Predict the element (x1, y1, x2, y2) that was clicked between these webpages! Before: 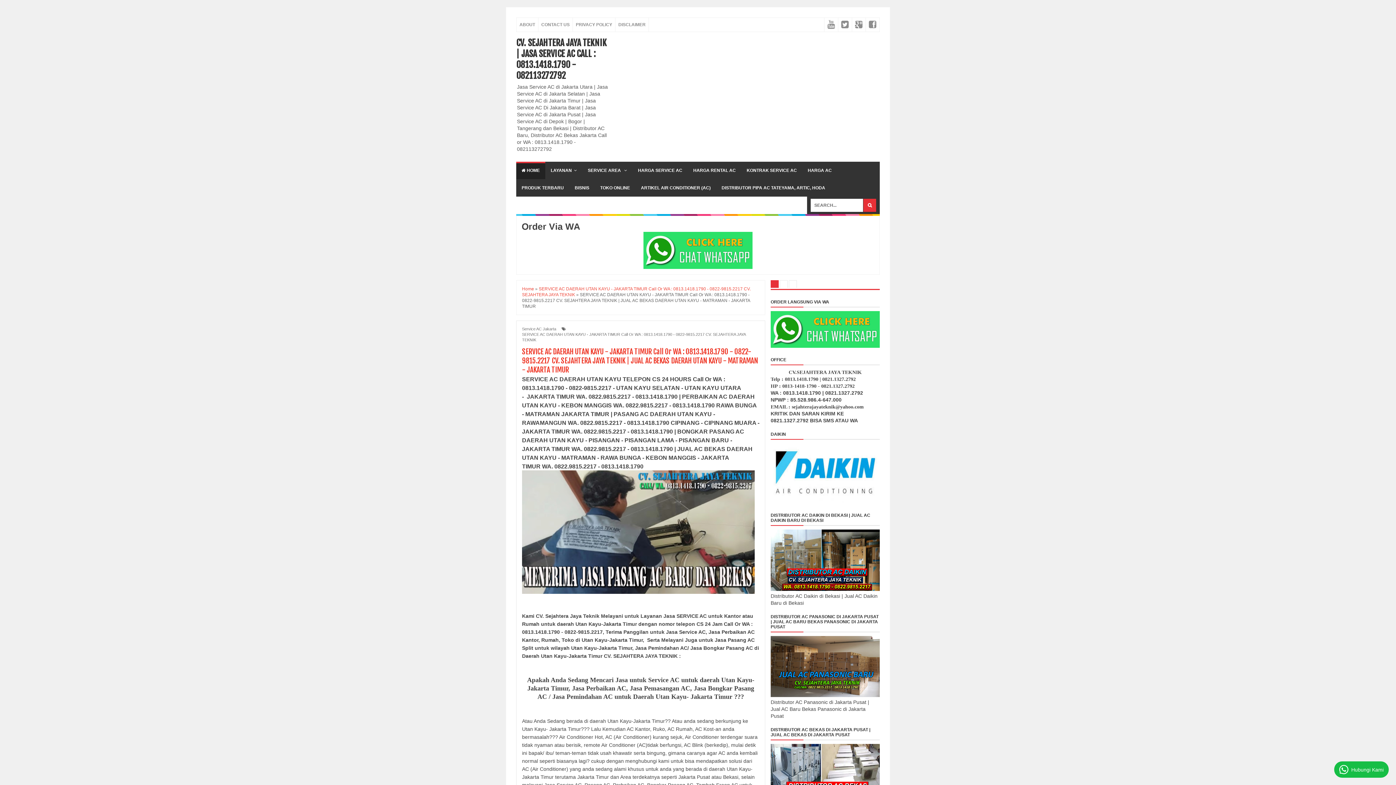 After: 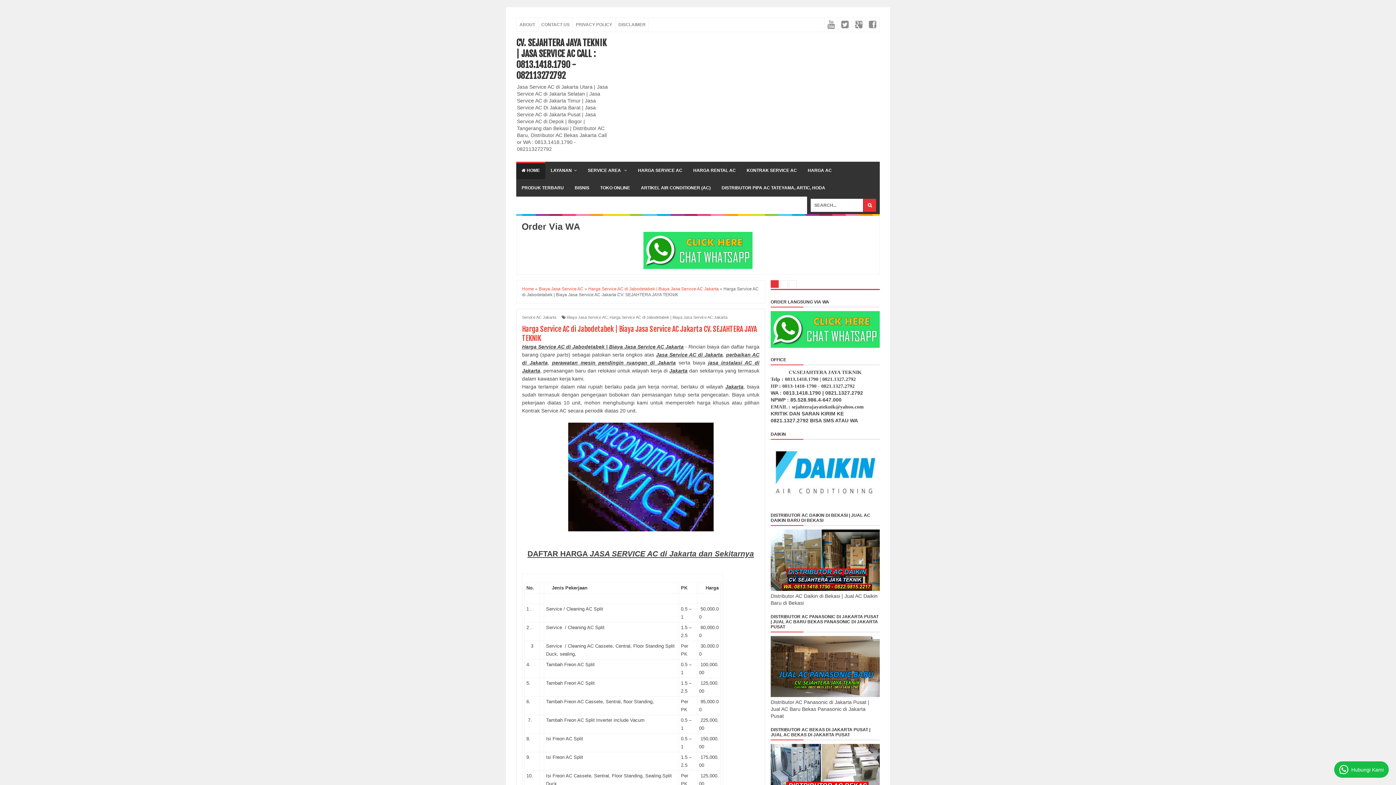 Action: label: HARGA SERVICE AC bbox: (632, 161, 688, 179)